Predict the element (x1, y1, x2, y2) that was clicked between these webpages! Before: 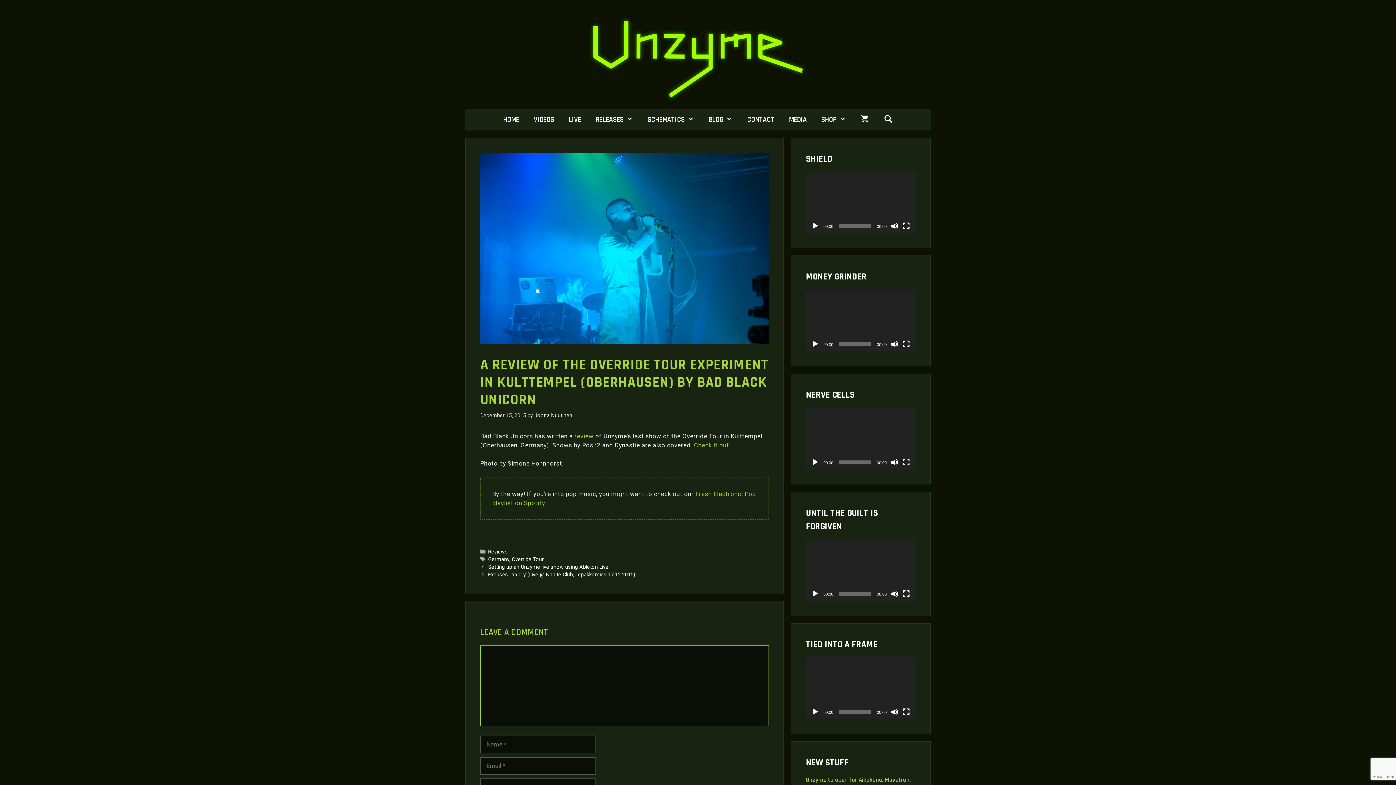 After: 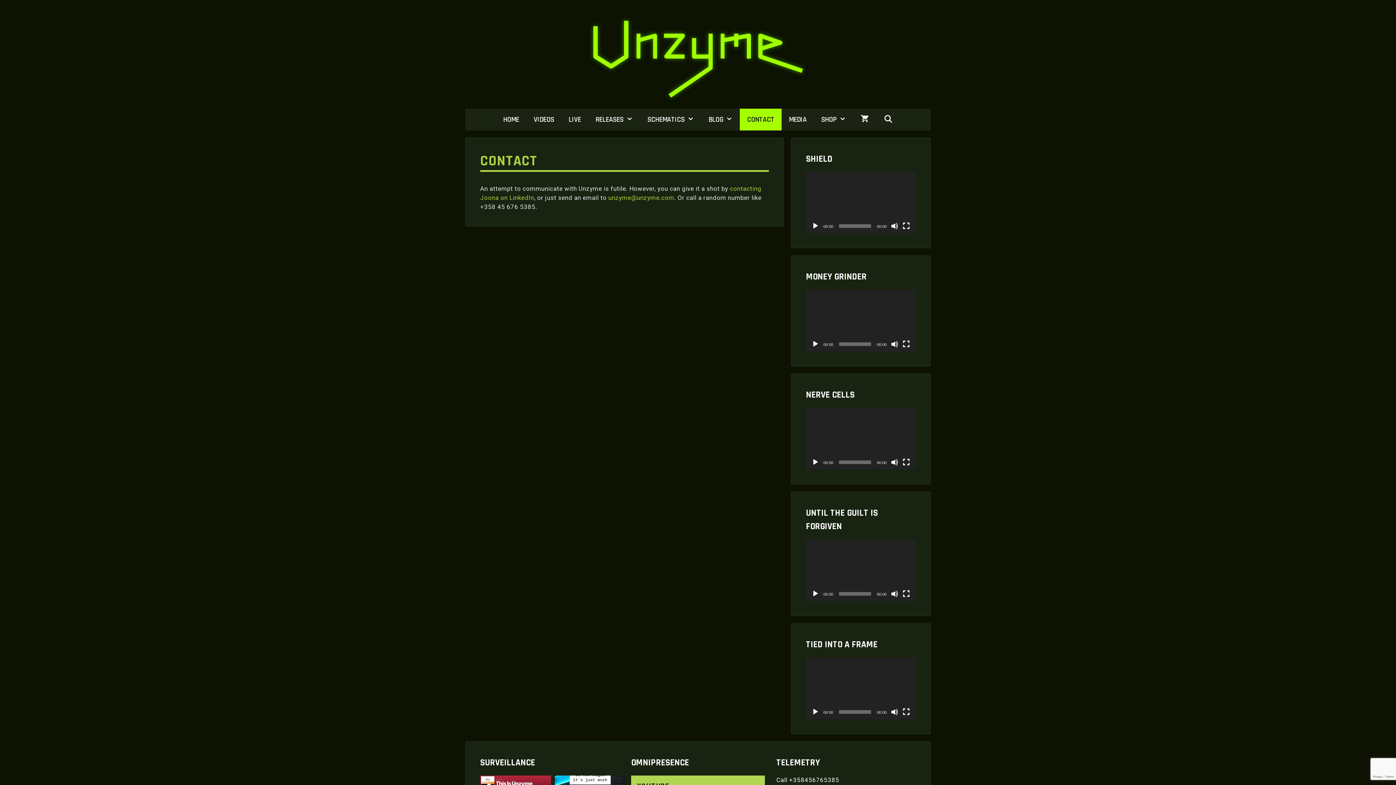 Action: bbox: (740, 108, 781, 130) label: CONTACT